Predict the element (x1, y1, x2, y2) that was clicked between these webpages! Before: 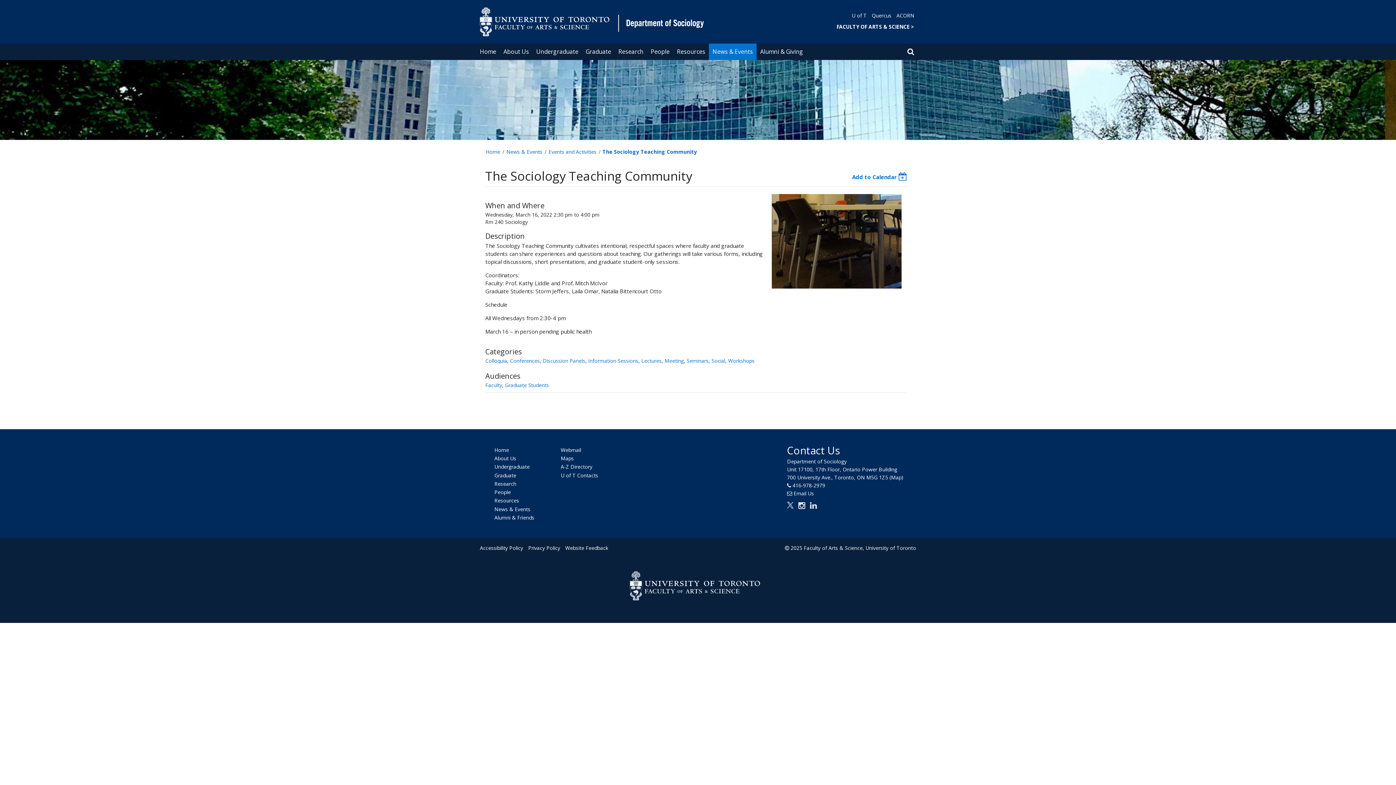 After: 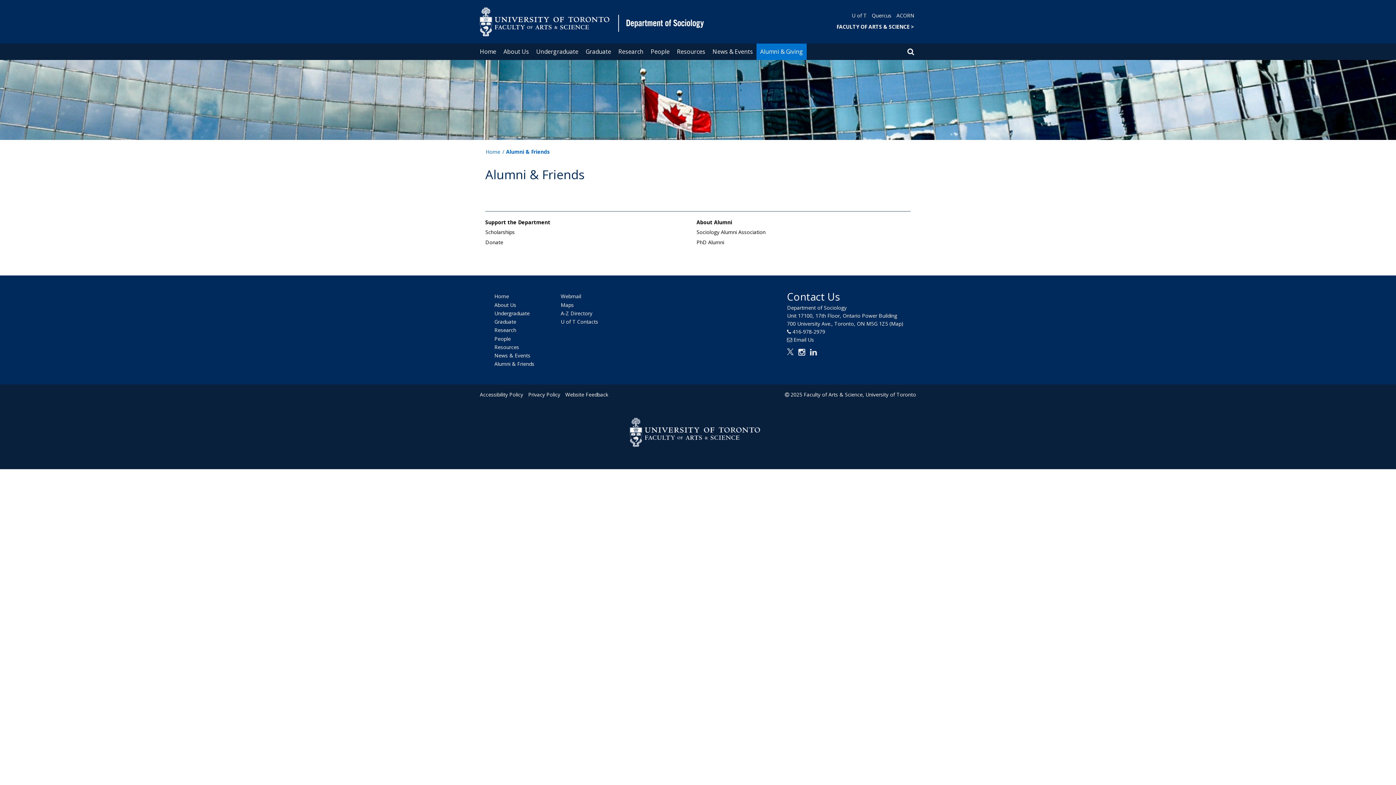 Action: bbox: (494, 514, 534, 521) label: Alumni & Friends